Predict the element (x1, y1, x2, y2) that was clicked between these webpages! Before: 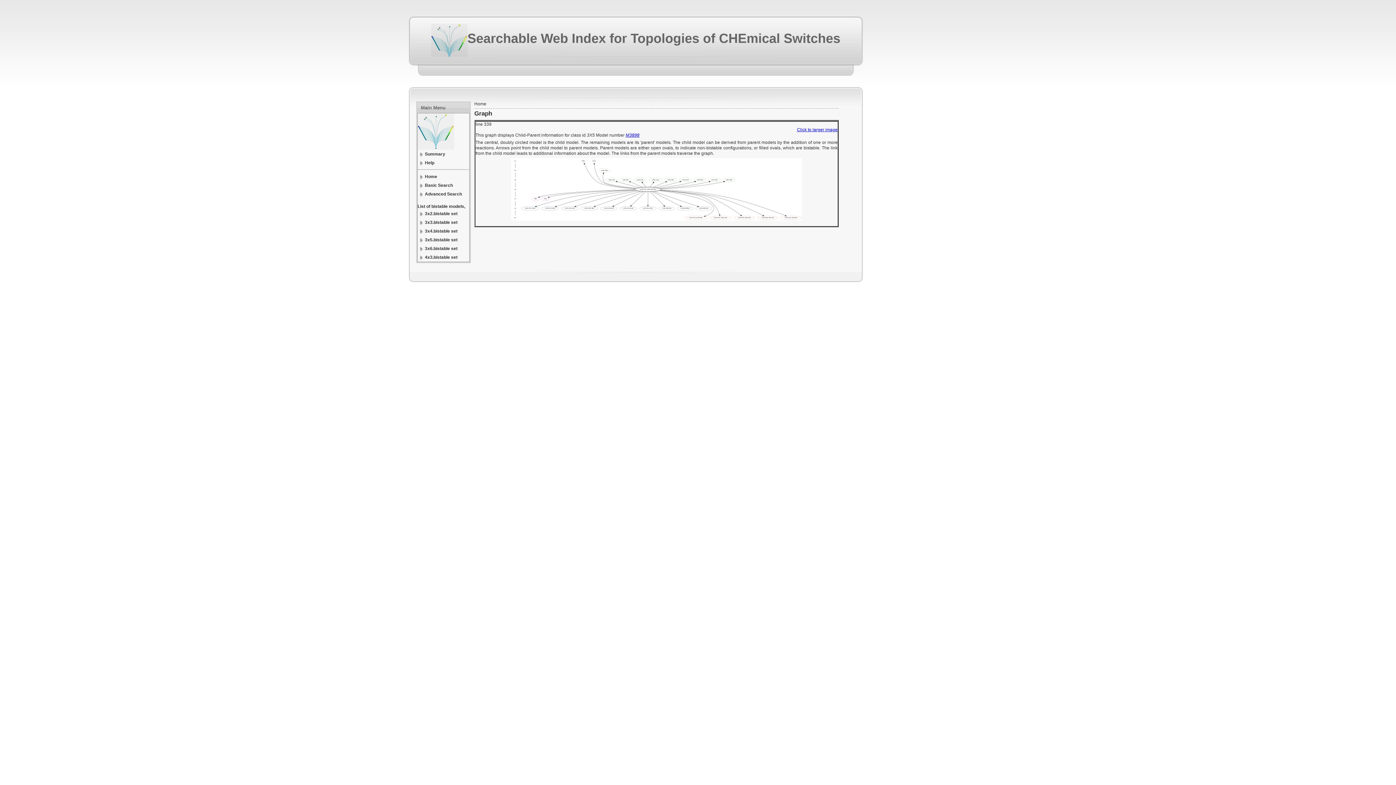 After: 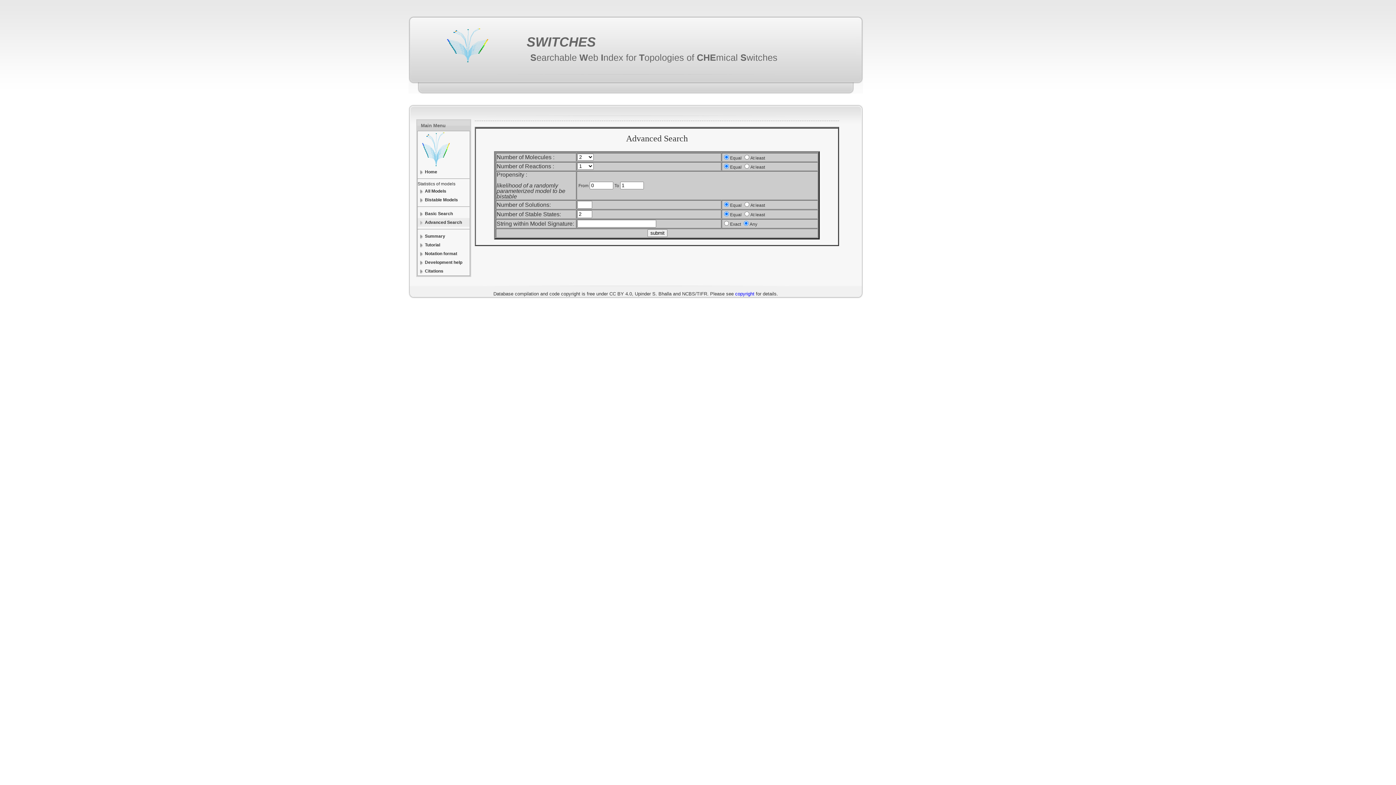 Action: bbox: (417, 189, 469, 198) label: Advanced Search